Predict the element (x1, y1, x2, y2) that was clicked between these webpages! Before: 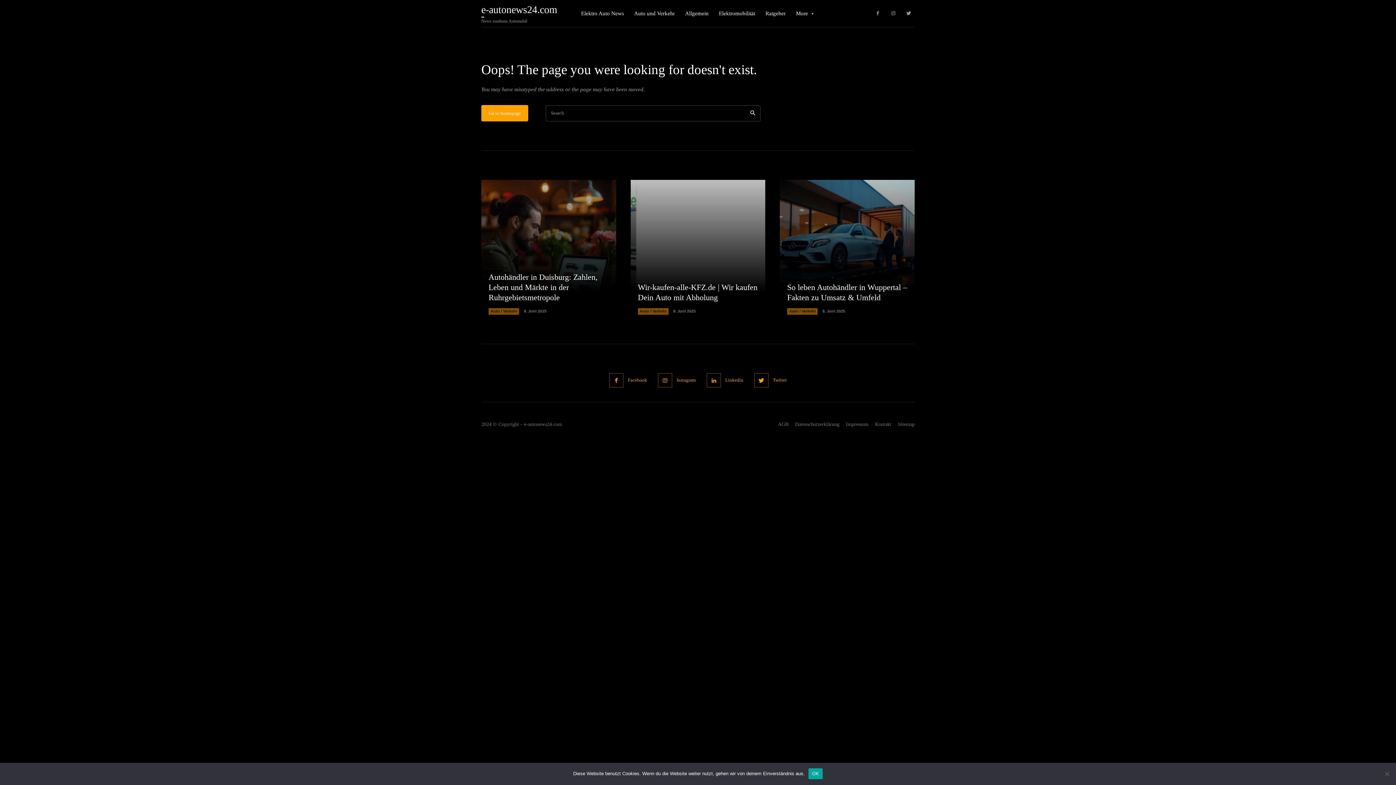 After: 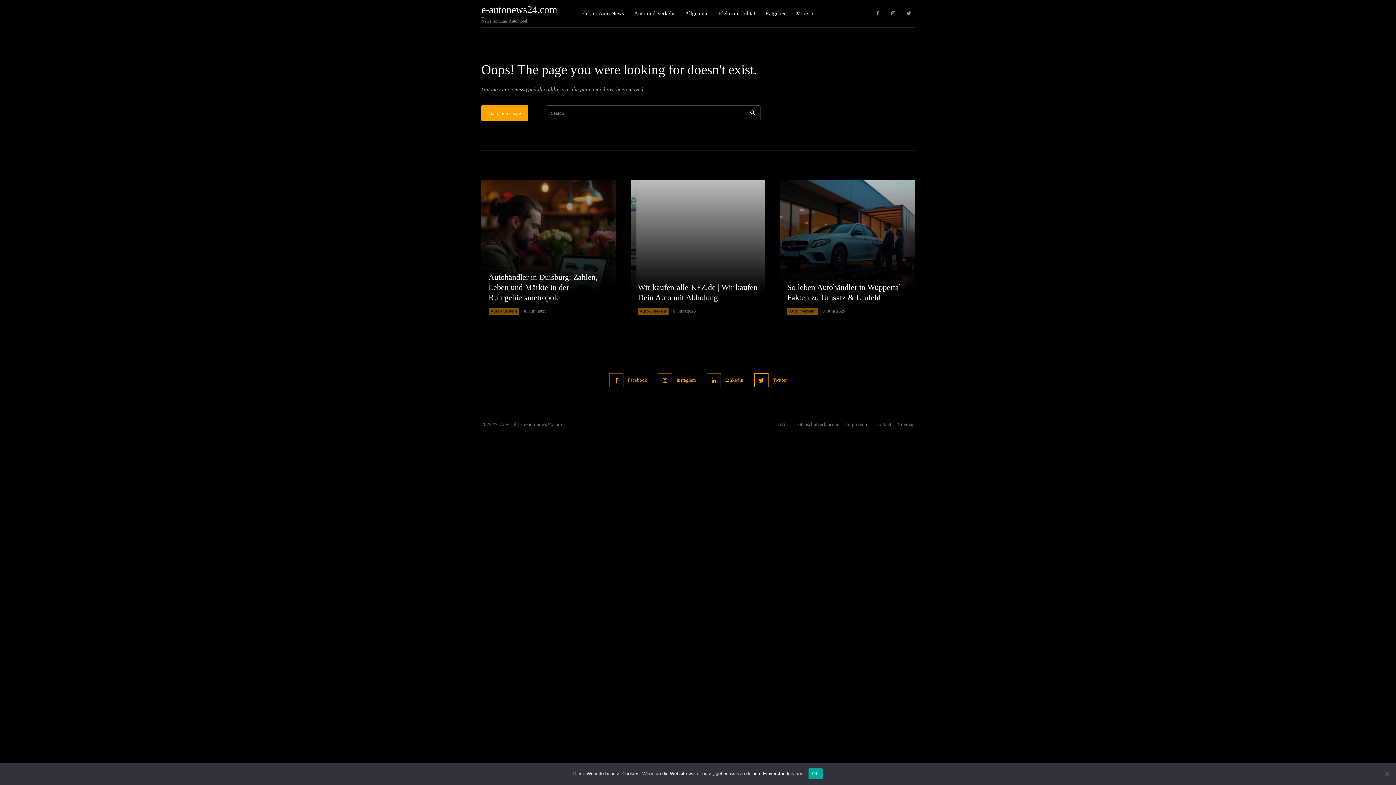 Action: bbox: (754, 373, 768, 387)